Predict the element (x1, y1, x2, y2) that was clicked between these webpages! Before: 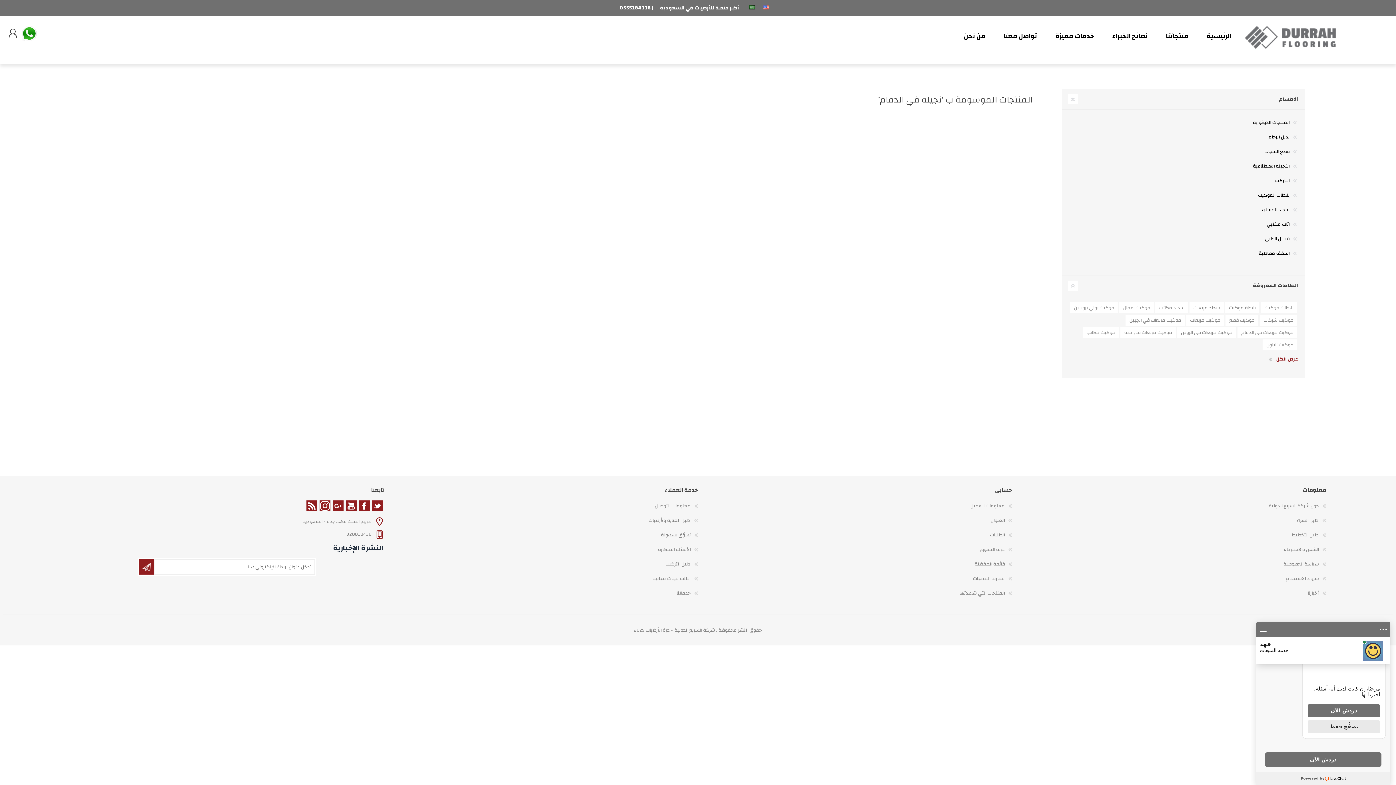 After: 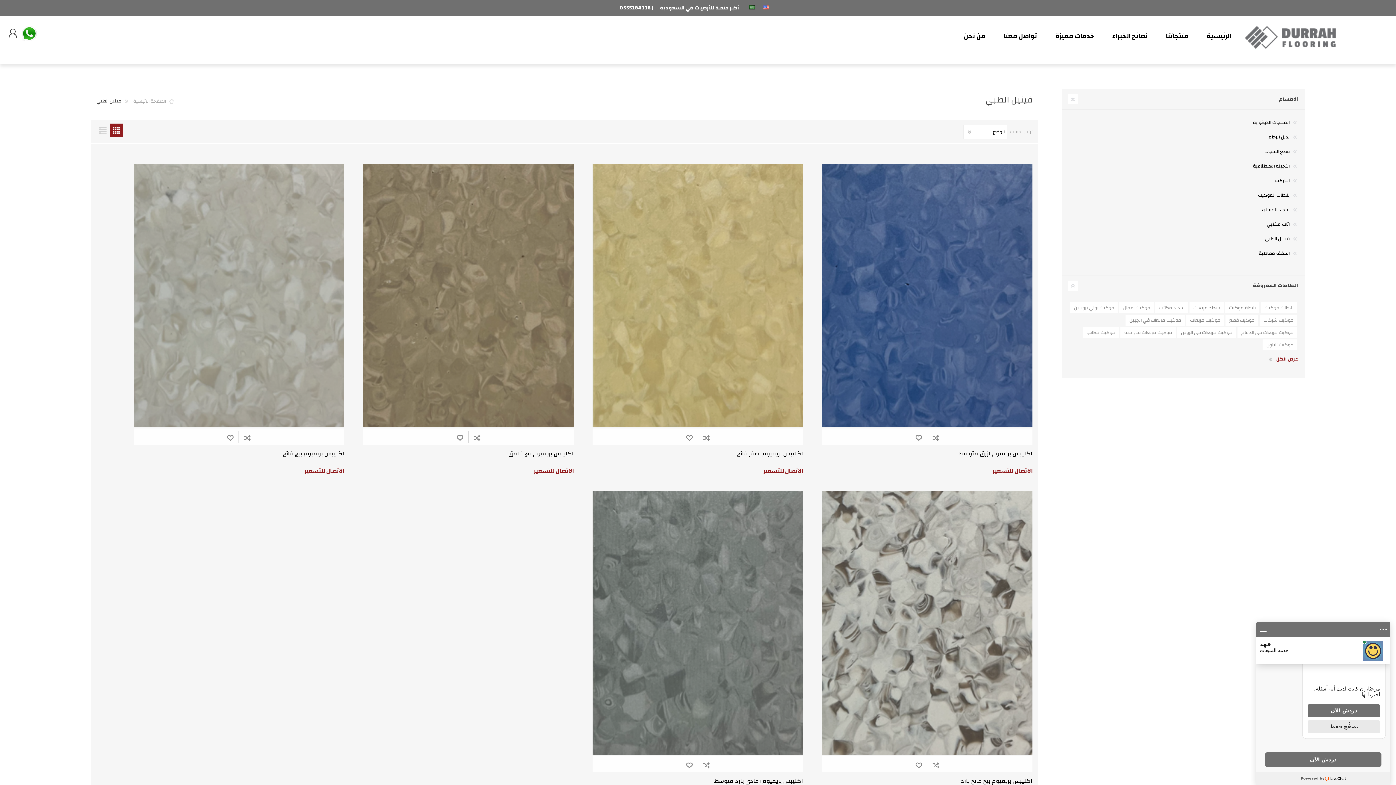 Action: label: فينيل الطبي bbox: (1264, 231, 1298, 246)